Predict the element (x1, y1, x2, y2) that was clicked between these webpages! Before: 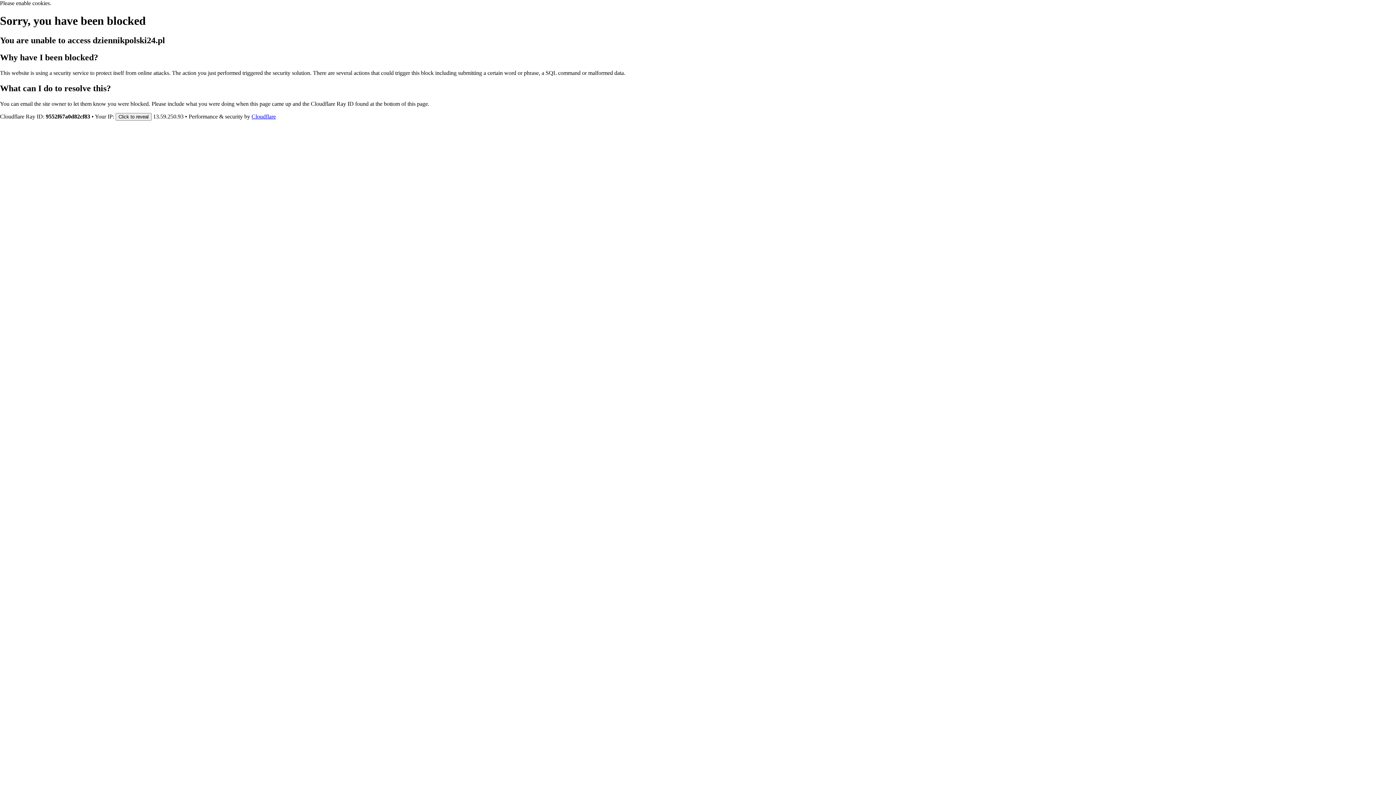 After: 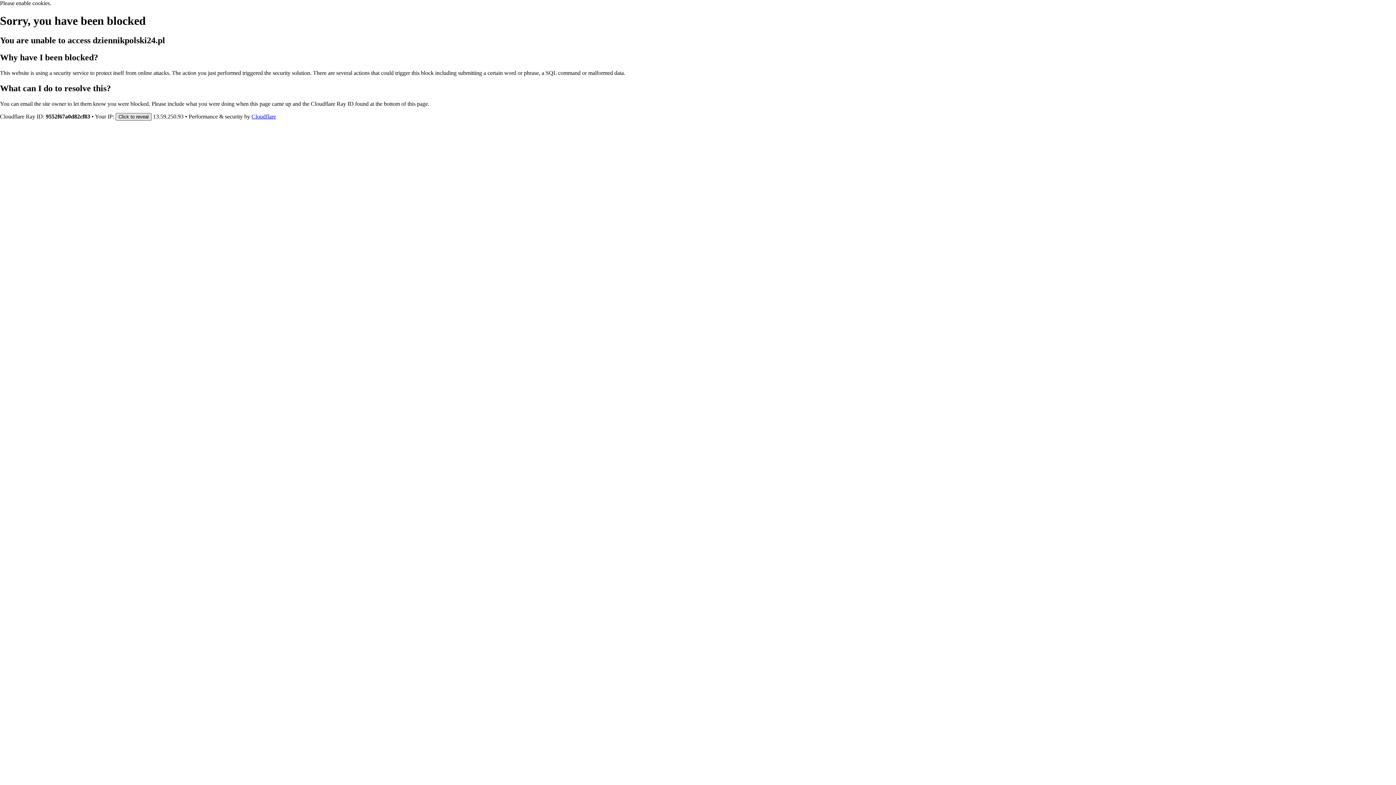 Action: label: Click to reveal bbox: (115, 112, 151, 120)